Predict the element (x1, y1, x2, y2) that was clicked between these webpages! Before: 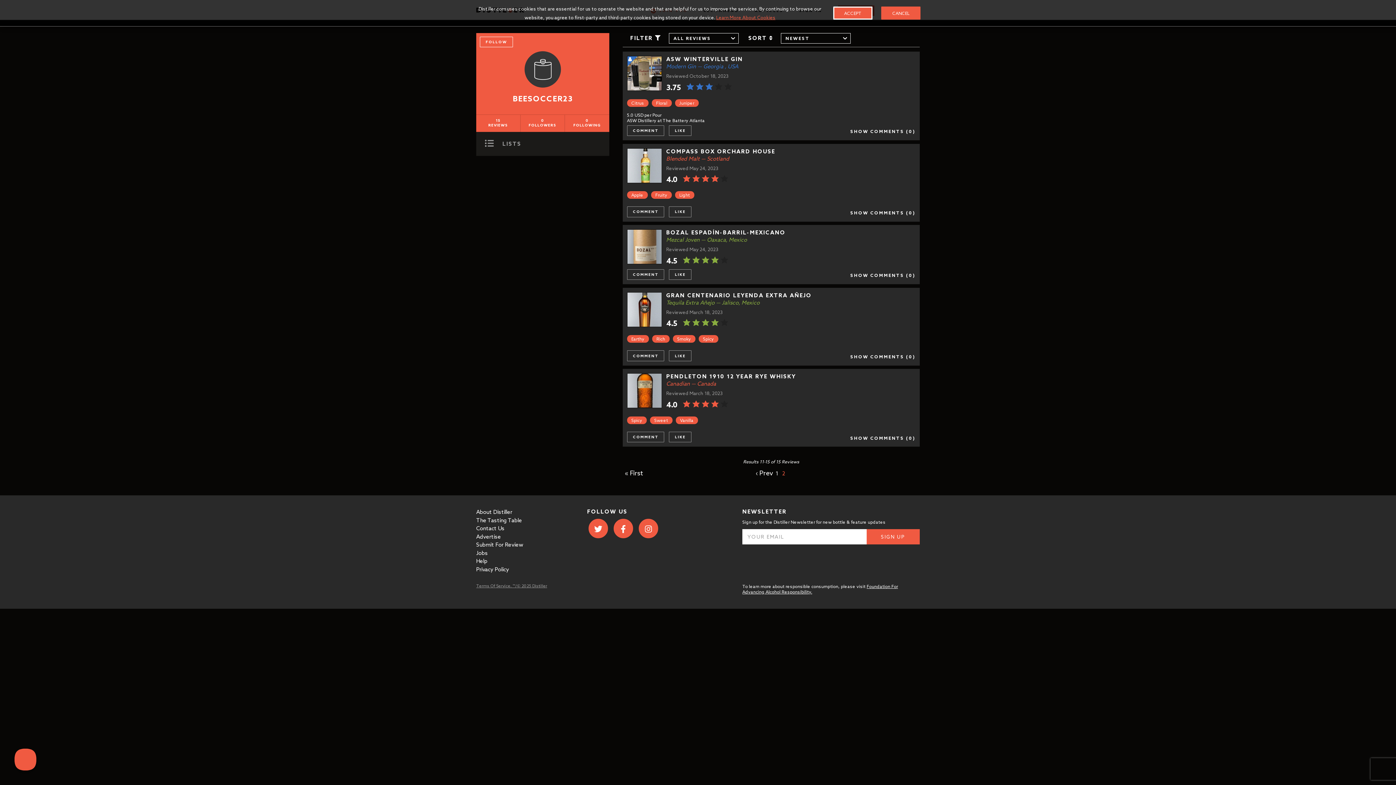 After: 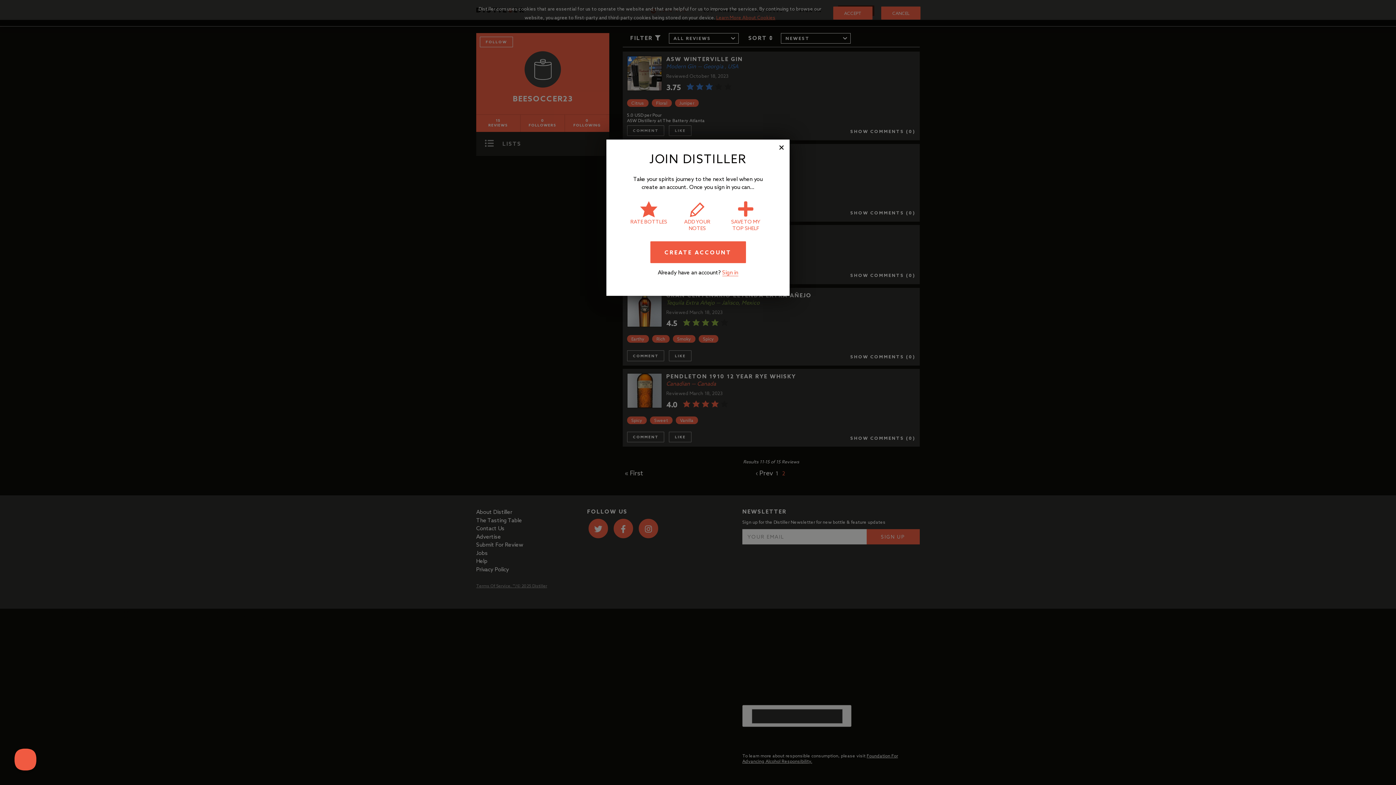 Action: bbox: (669, 125, 691, 135) label: LIKE
  BEESOCCER23'S REVIEW OF ASW WINTERVILLE GIN